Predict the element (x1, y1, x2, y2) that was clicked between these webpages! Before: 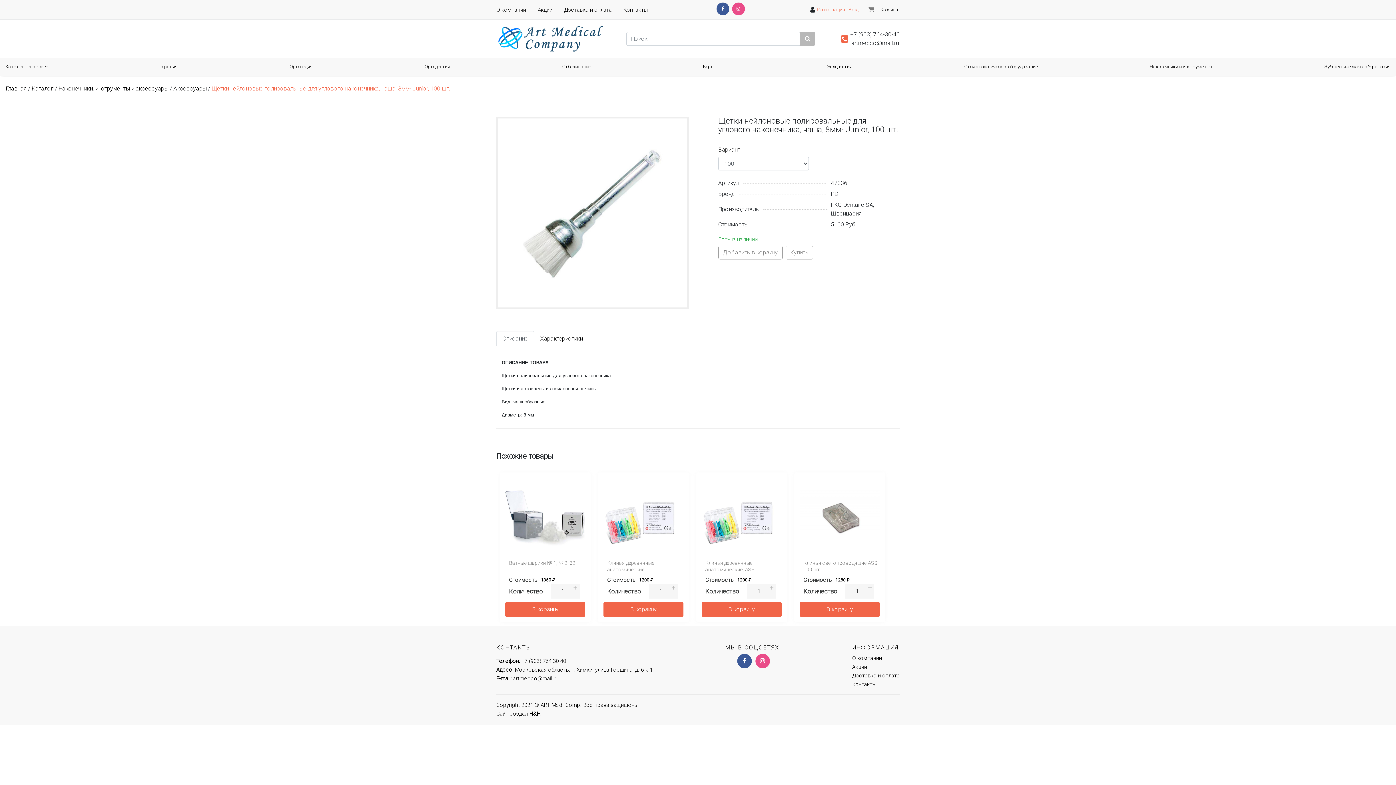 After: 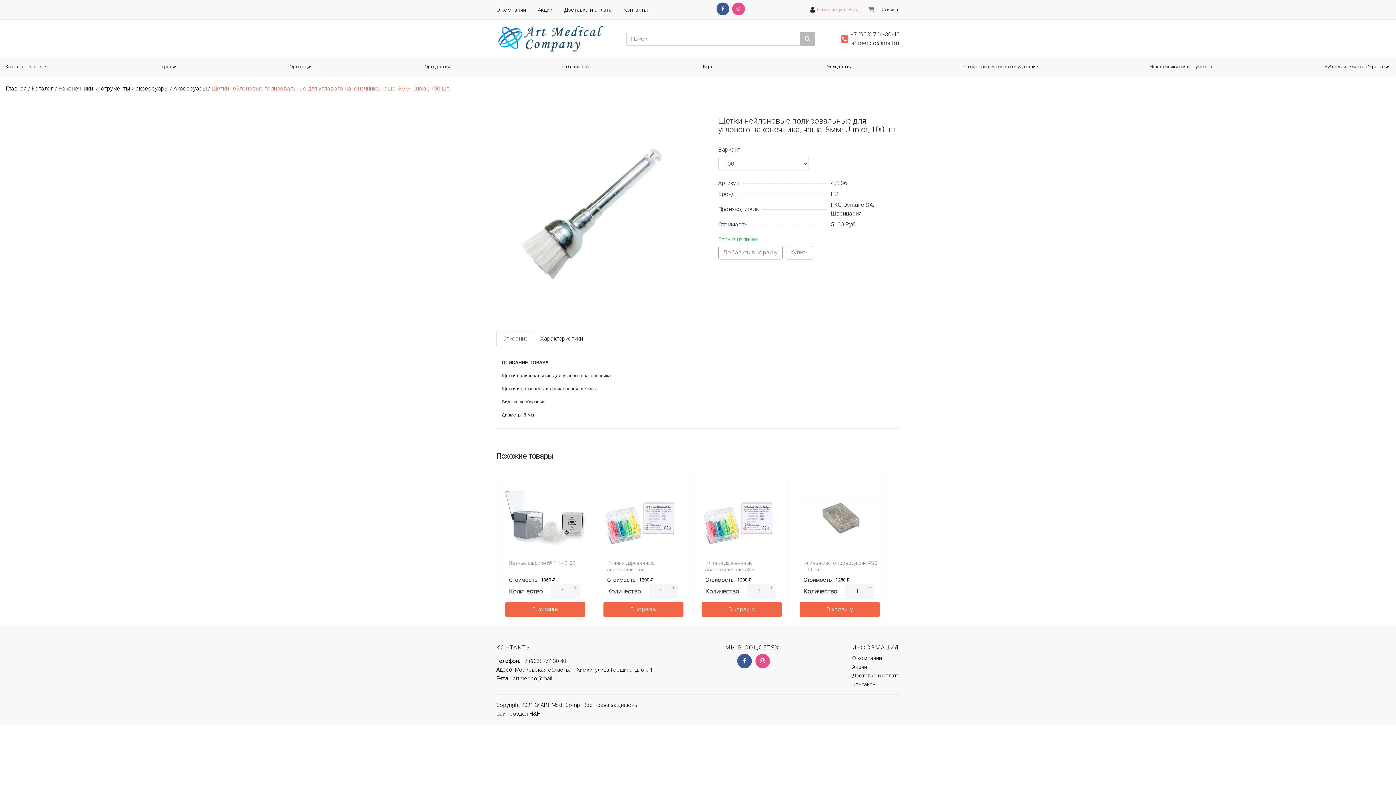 Action: label: Описание bbox: (496, 331, 534, 346)